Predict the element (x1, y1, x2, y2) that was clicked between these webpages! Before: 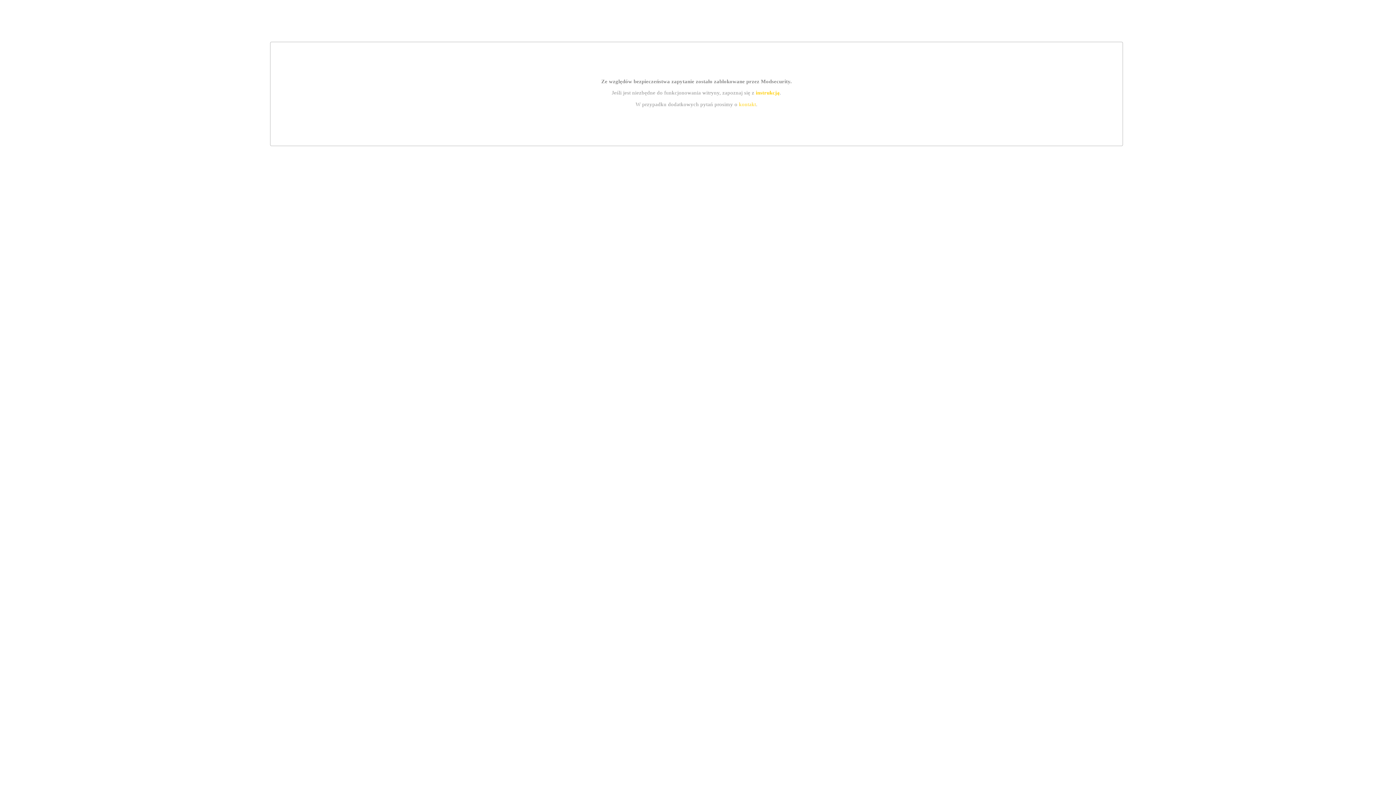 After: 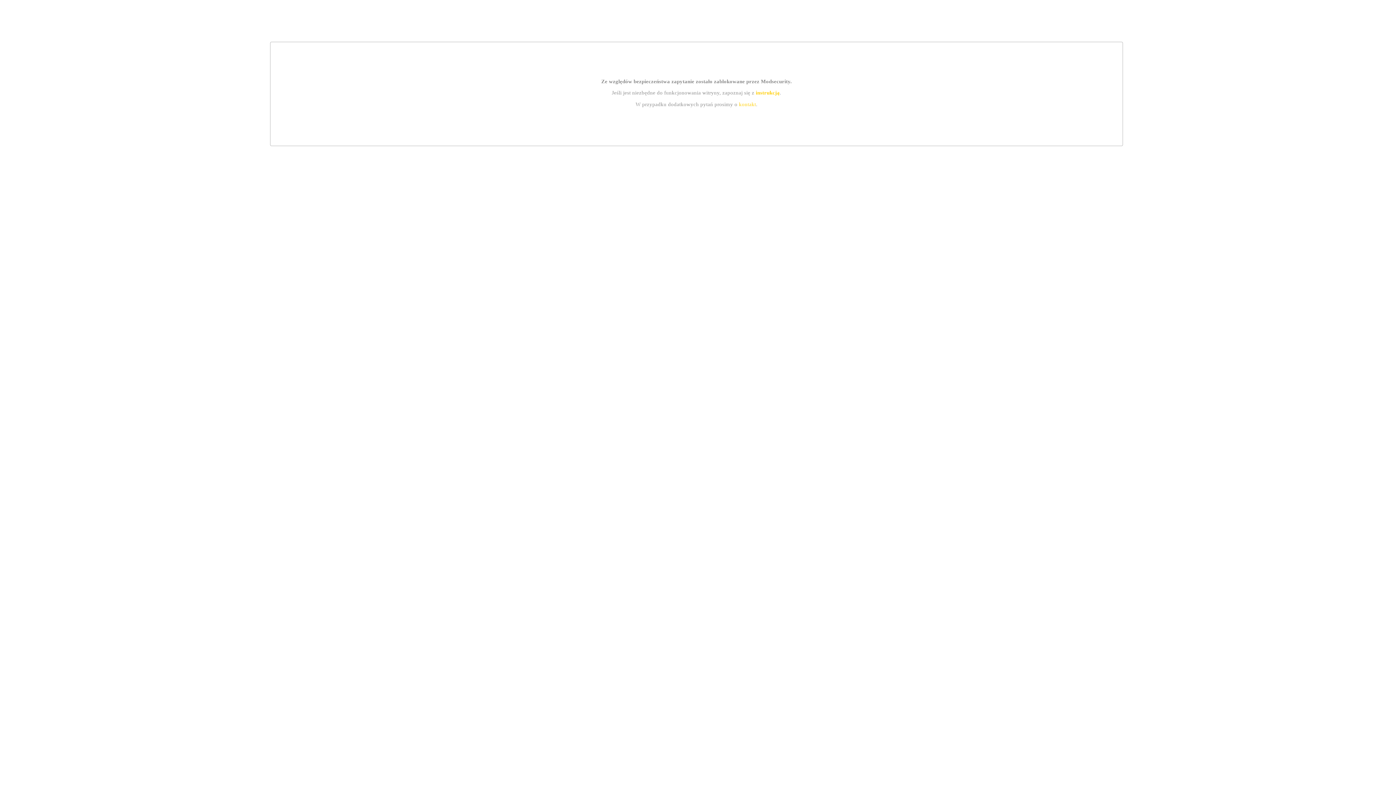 Action: bbox: (739, 101, 756, 107) label: kontakt